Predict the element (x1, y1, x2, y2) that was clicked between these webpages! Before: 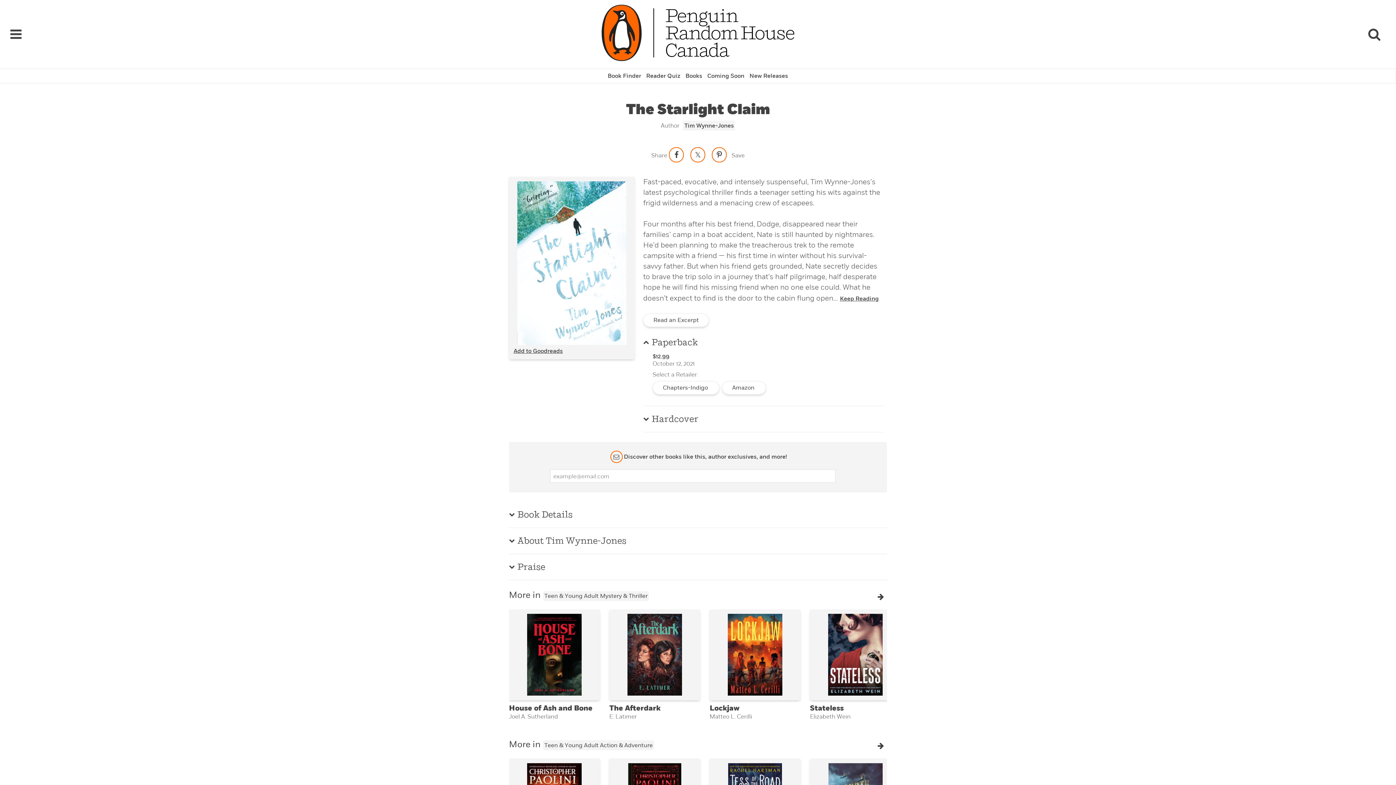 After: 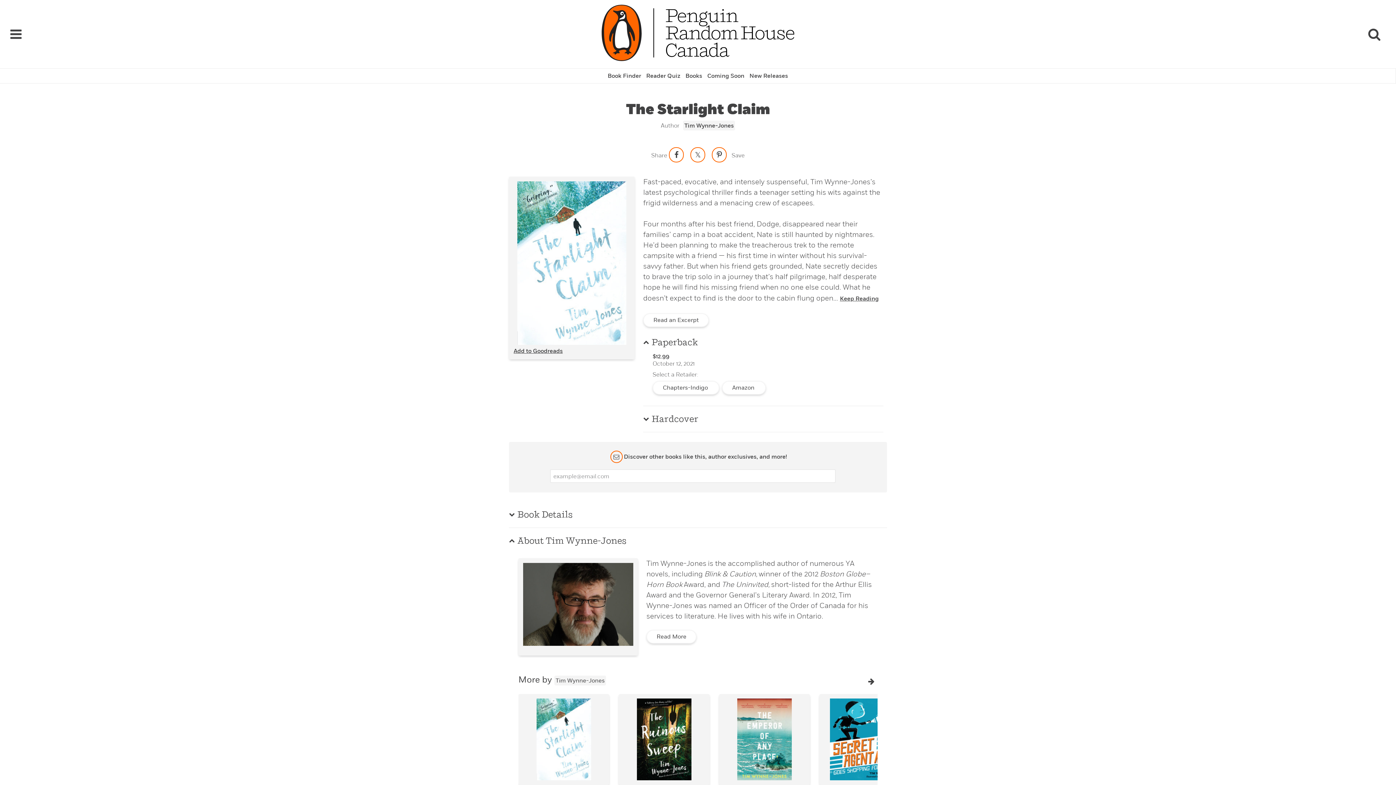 Action: bbox: (509, 535, 887, 546) label: About Tim Wynne-Jones